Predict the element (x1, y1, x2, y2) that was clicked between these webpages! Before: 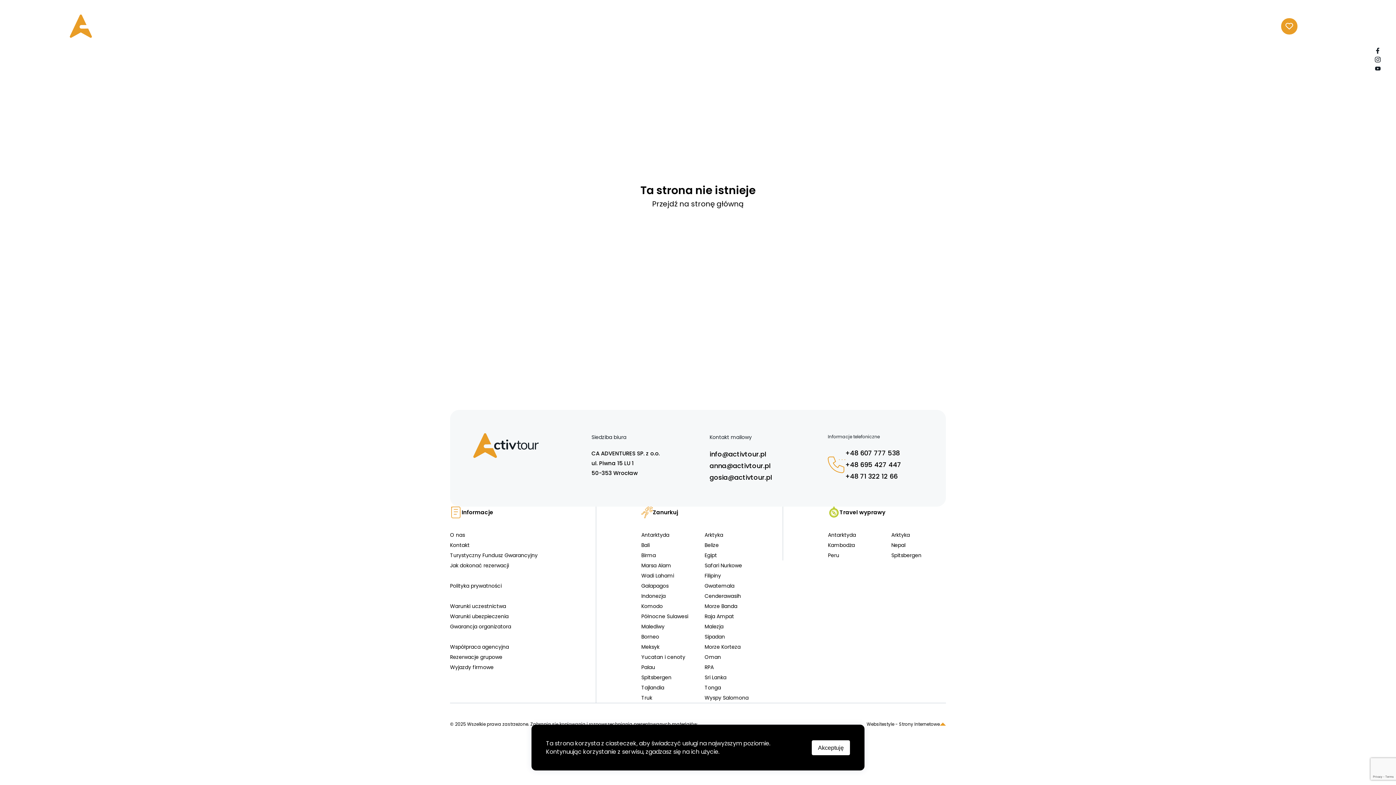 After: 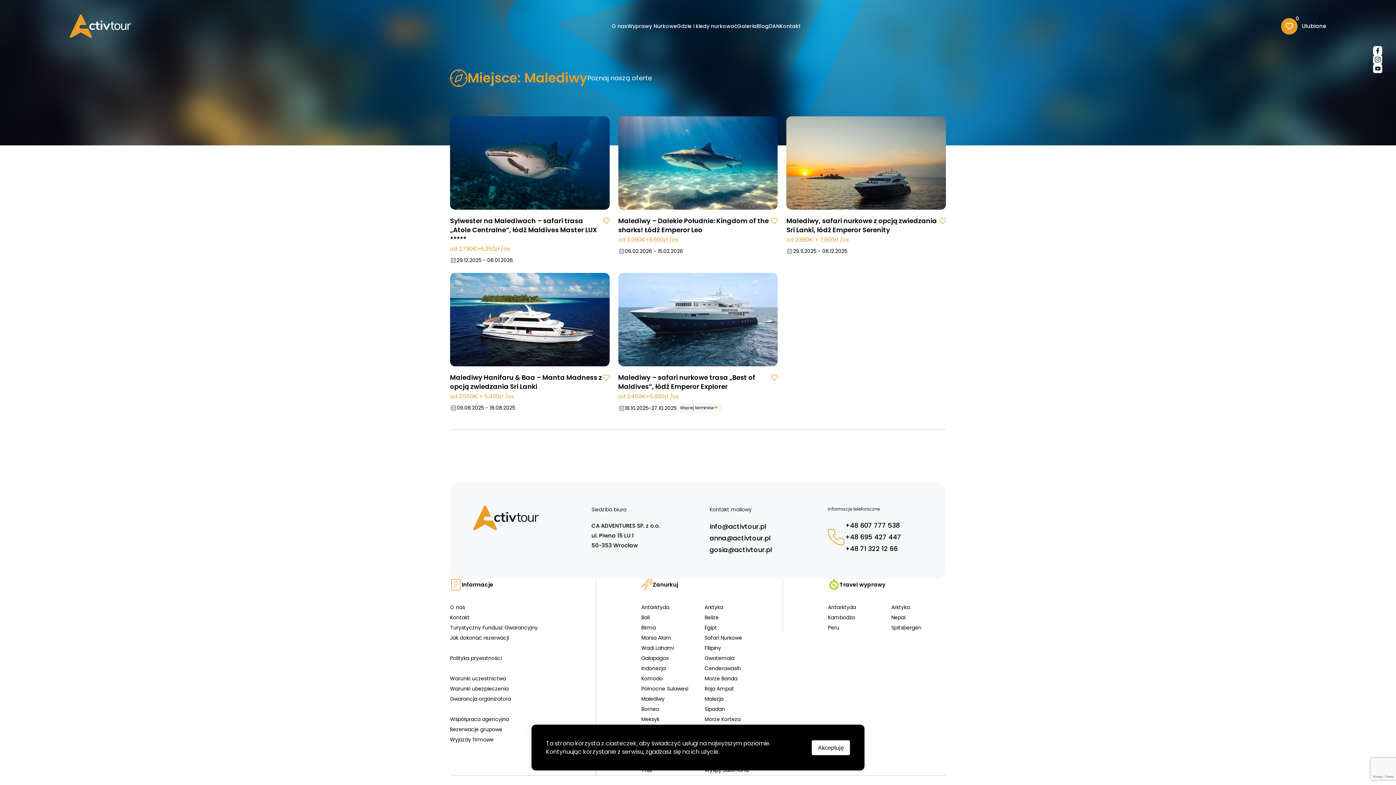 Action: label: Malediwy bbox: (641, 621, 696, 632)